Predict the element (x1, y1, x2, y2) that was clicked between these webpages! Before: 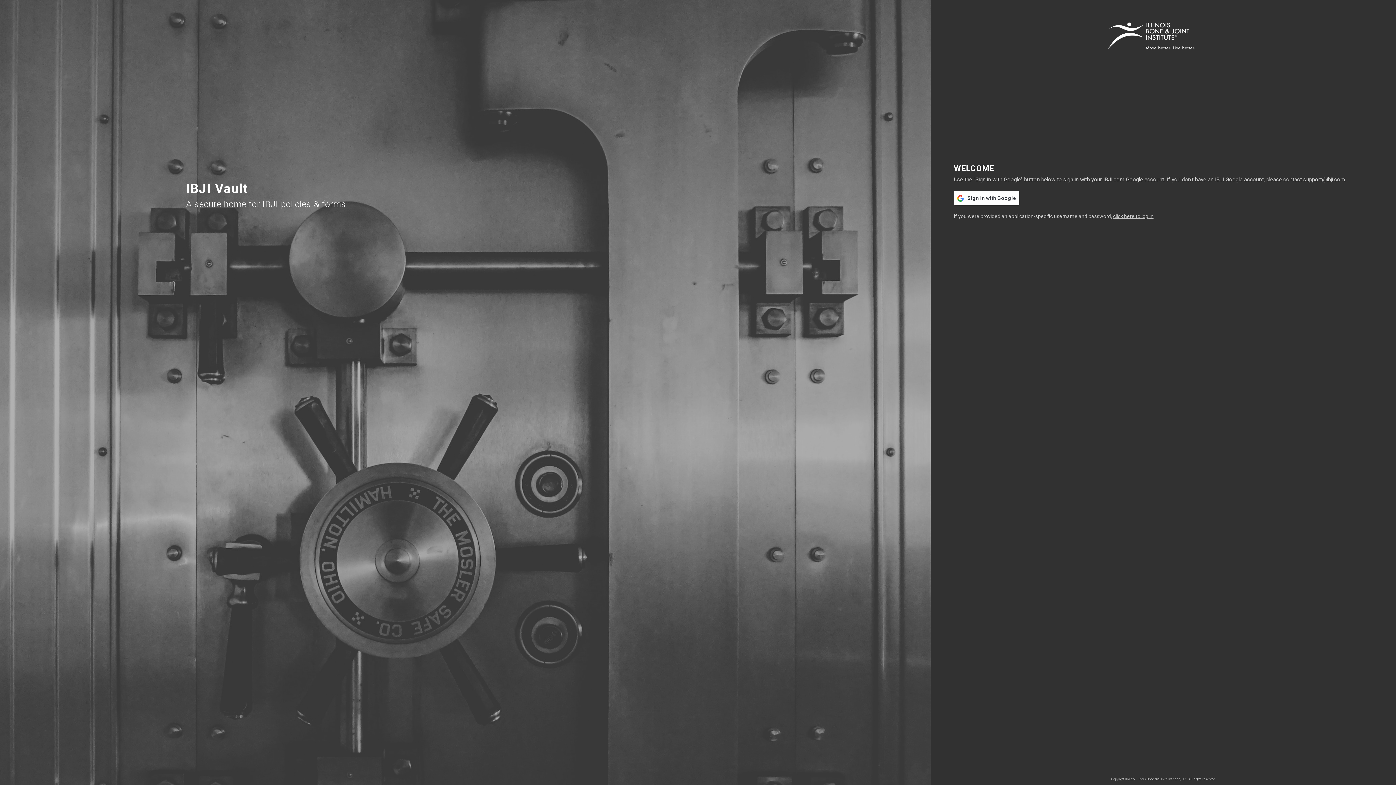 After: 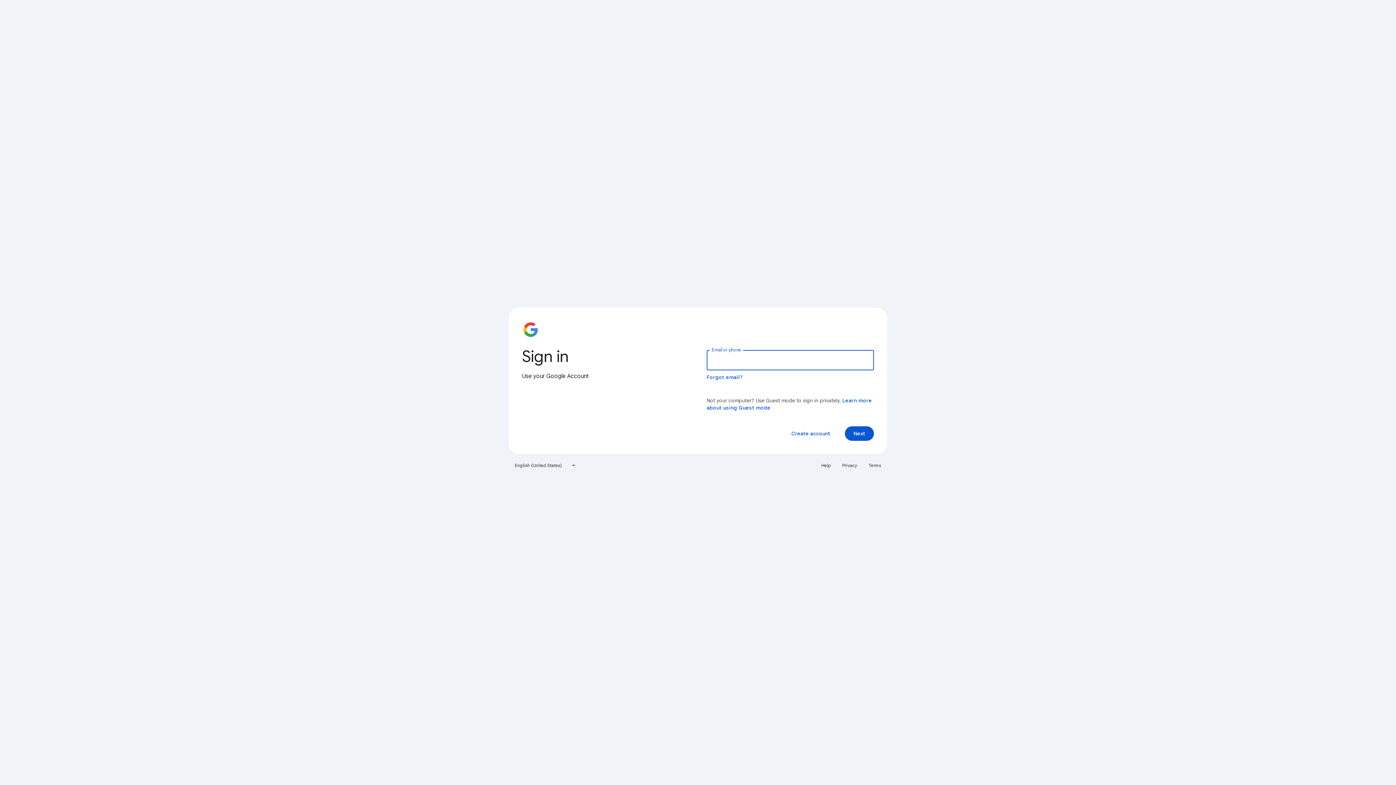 Action: label:    Sign in with Google bbox: (954, 190, 1019, 205)